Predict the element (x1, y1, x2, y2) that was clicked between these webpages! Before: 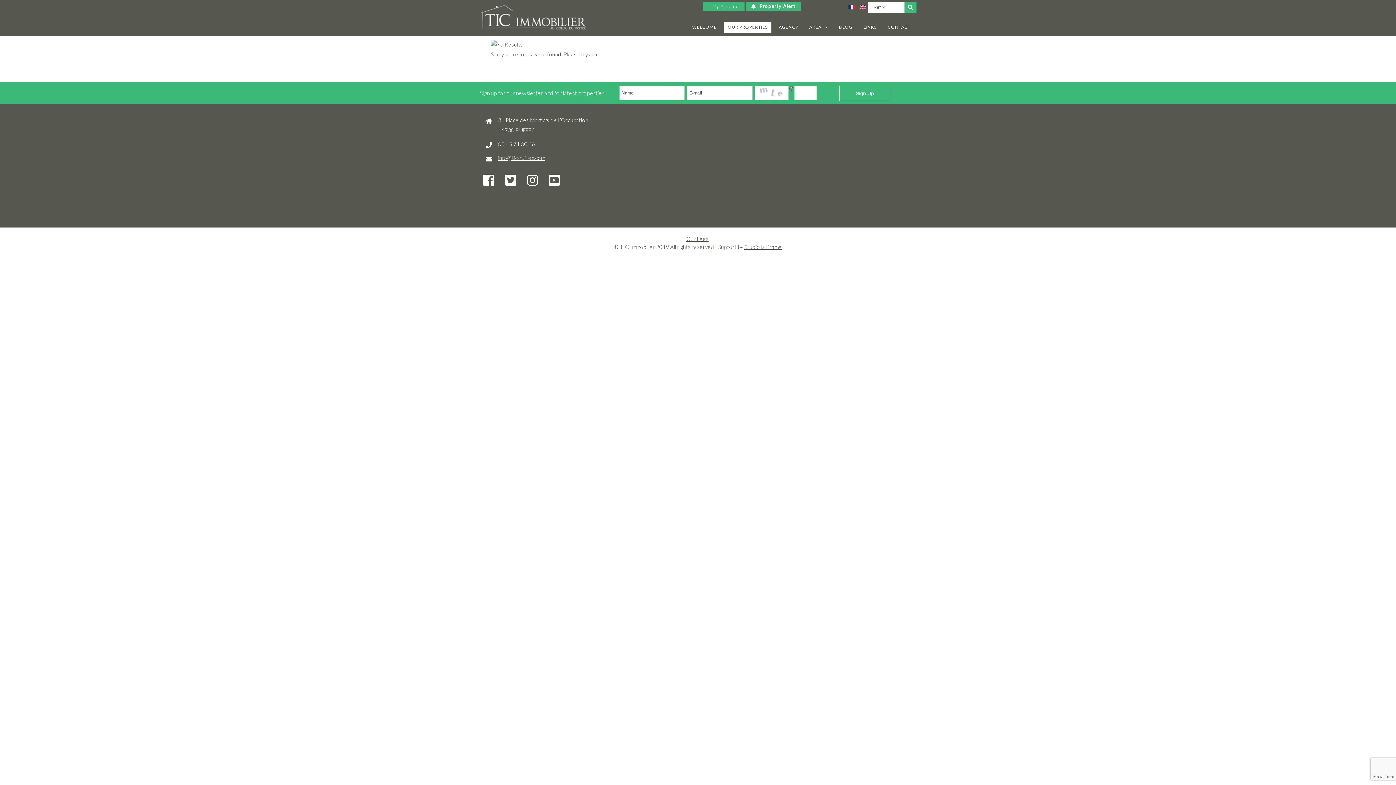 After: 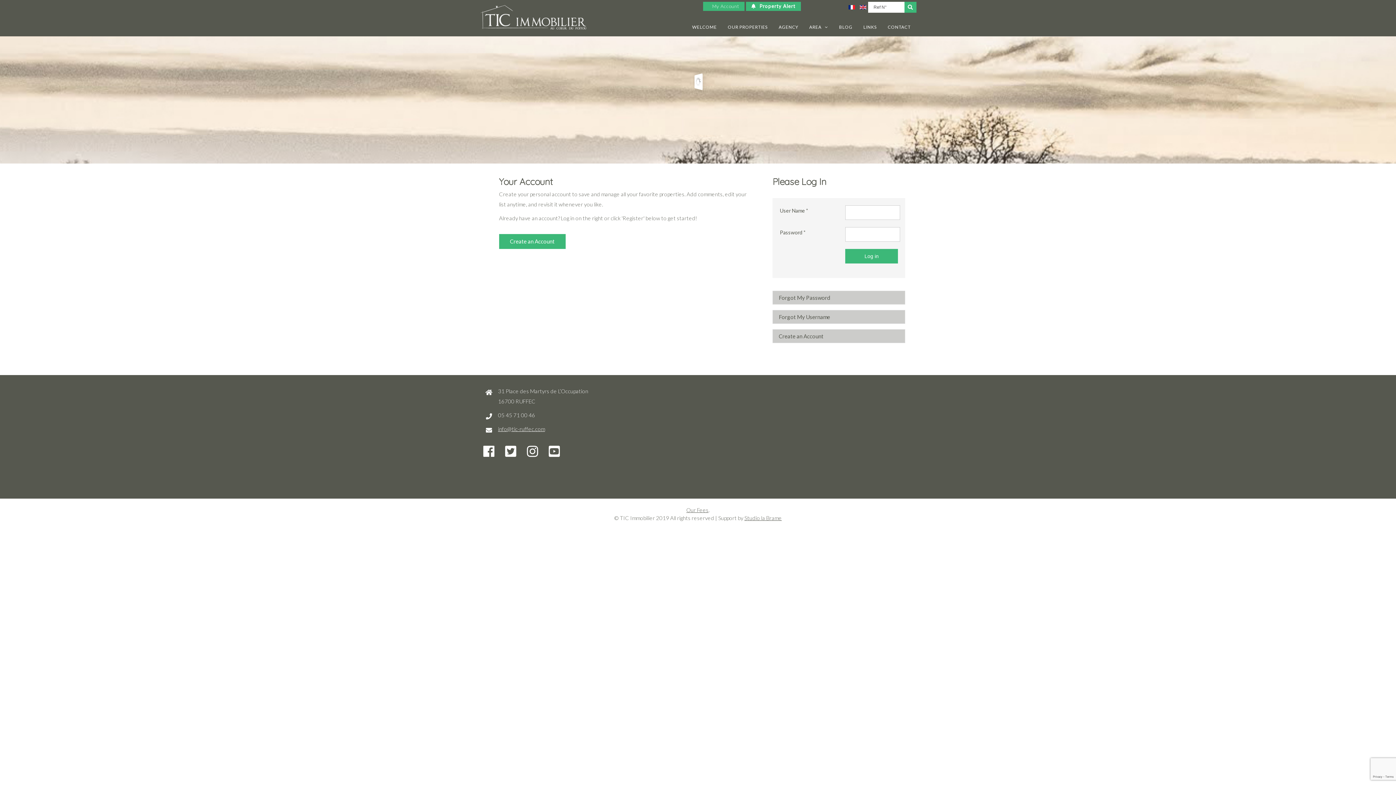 Action: label: My Account bbox: (705, 2, 742, 9)